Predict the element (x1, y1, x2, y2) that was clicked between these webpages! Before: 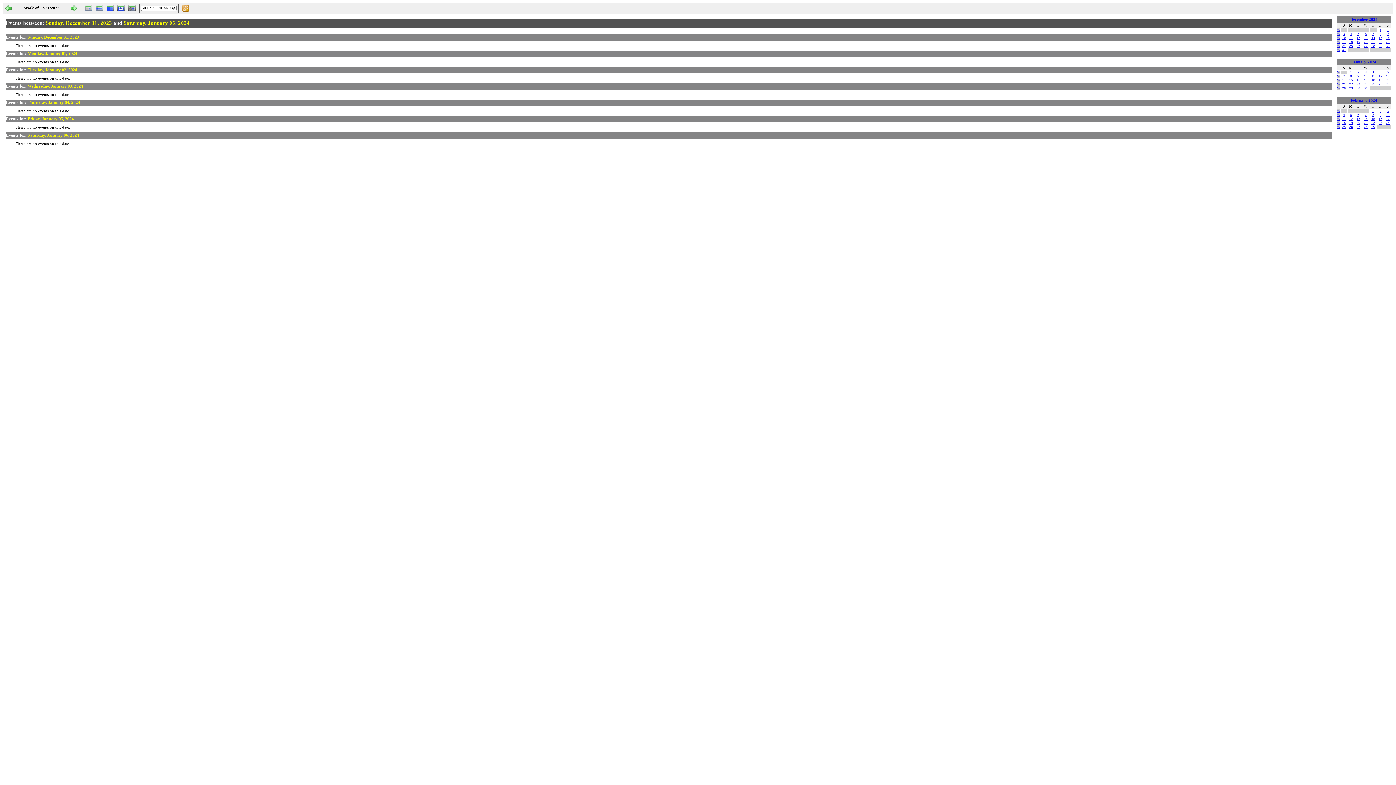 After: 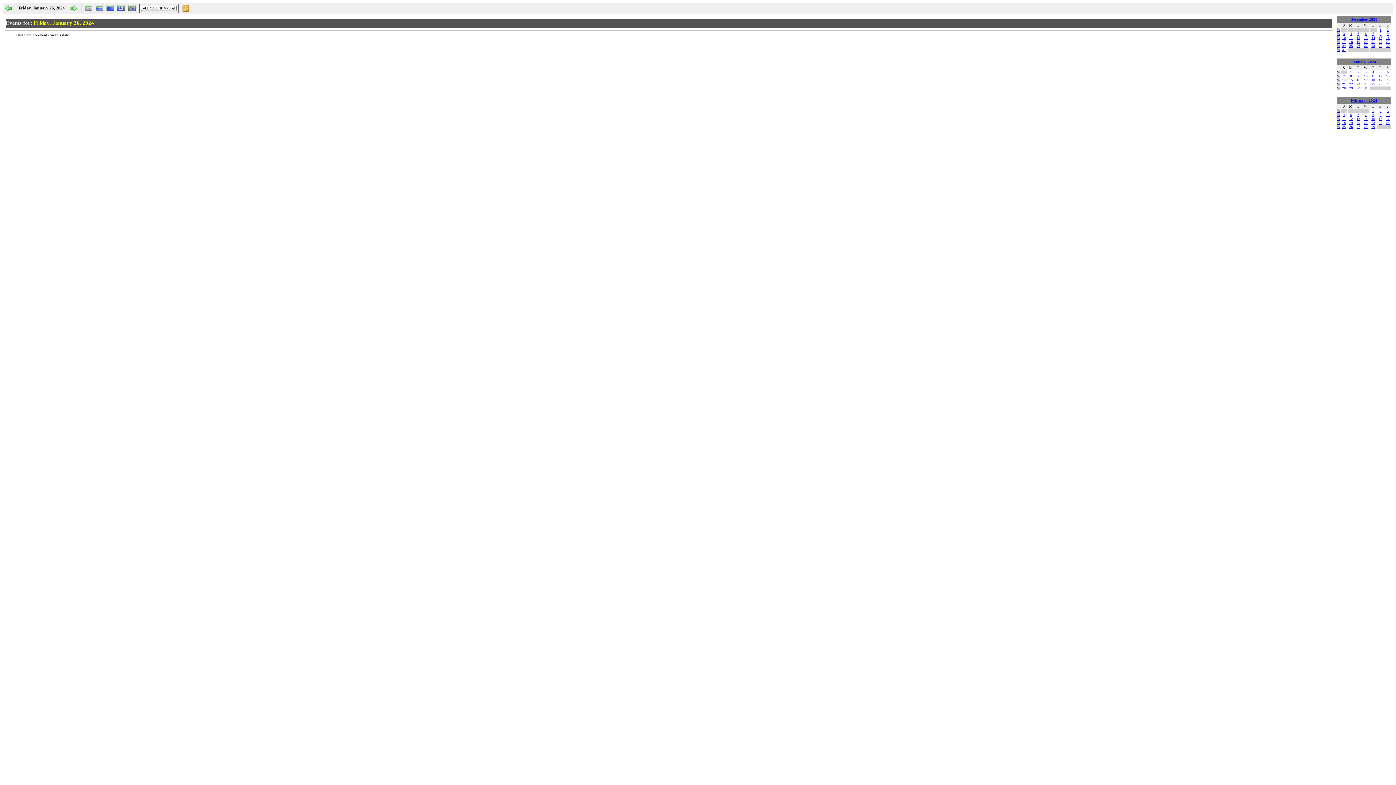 Action: label: 26 bbox: (1379, 82, 1382, 86)